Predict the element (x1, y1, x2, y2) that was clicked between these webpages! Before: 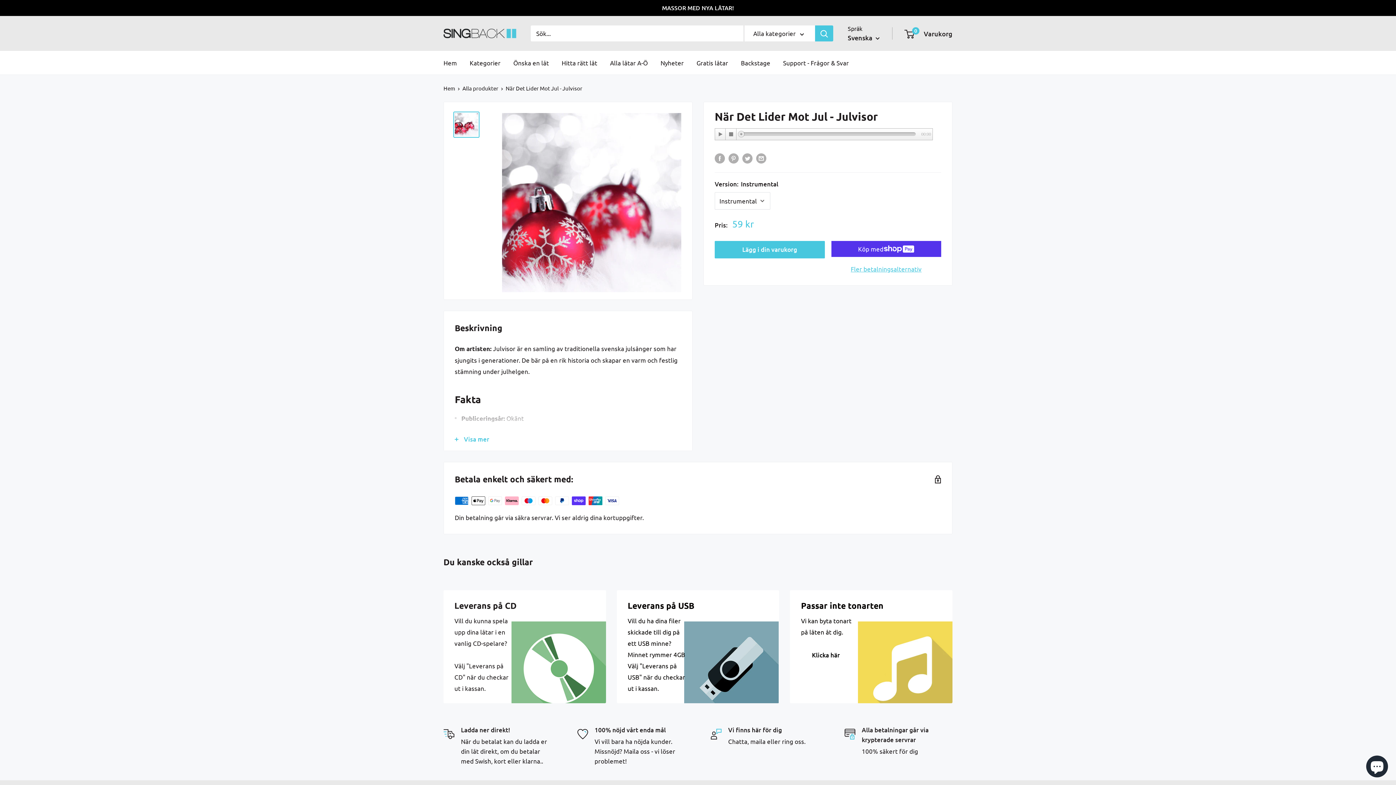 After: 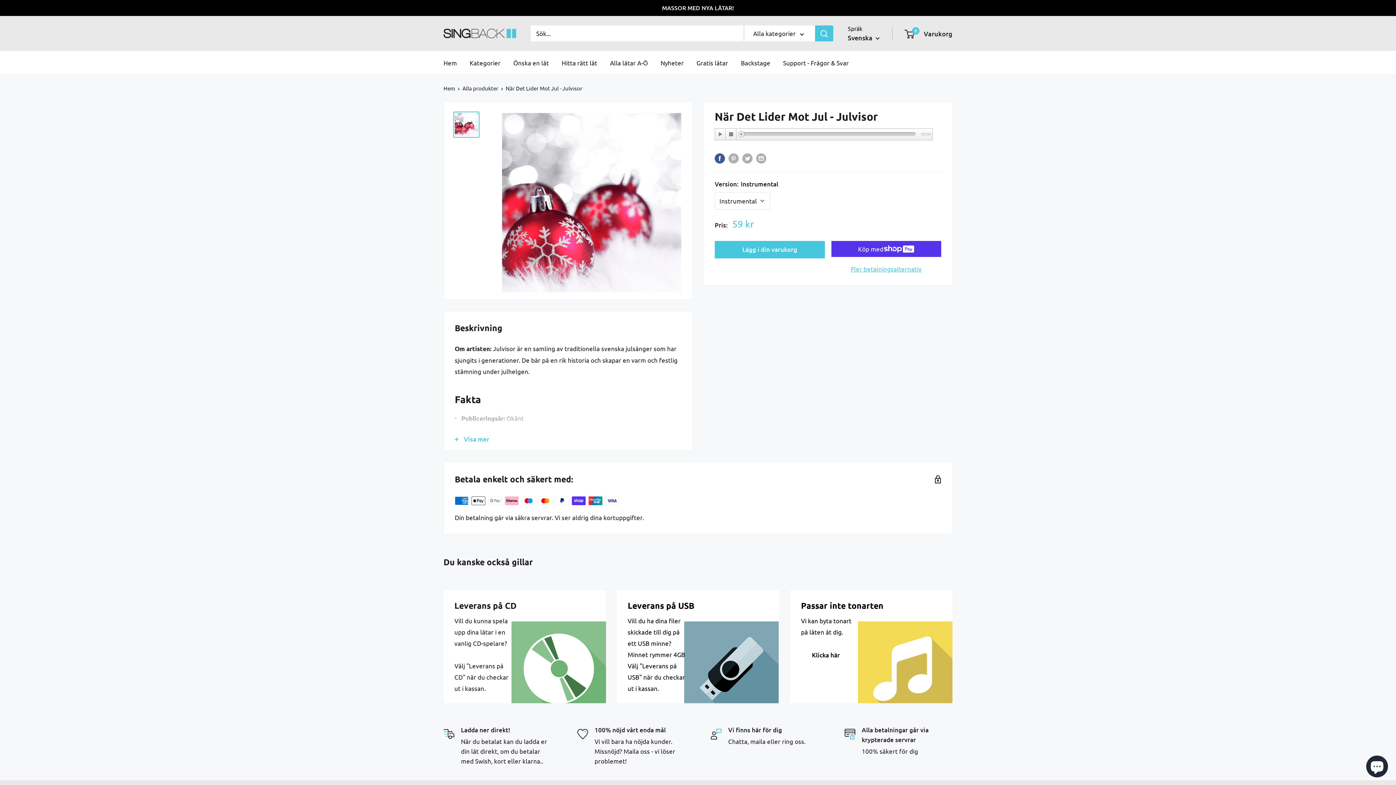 Action: bbox: (714, 151, 725, 163) label: Dela på Facebook